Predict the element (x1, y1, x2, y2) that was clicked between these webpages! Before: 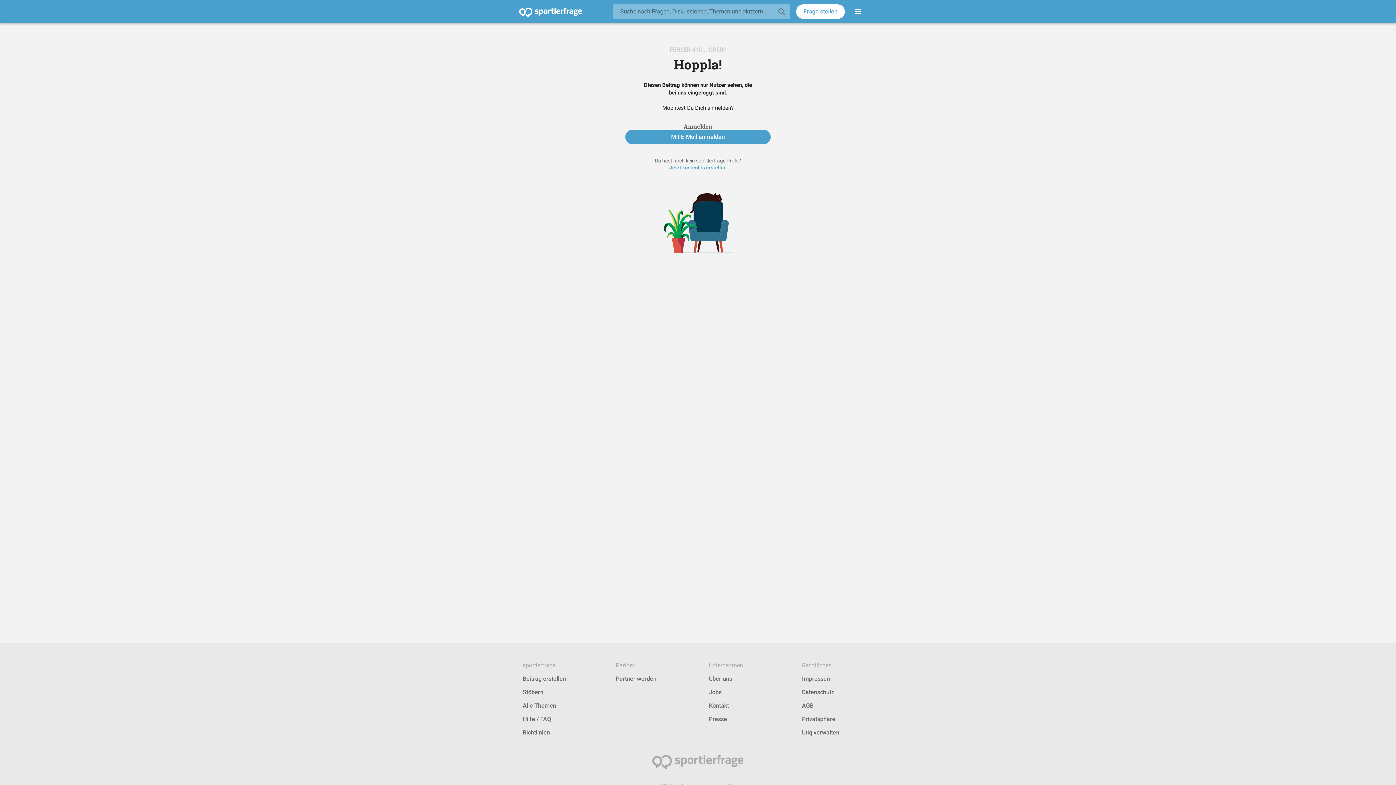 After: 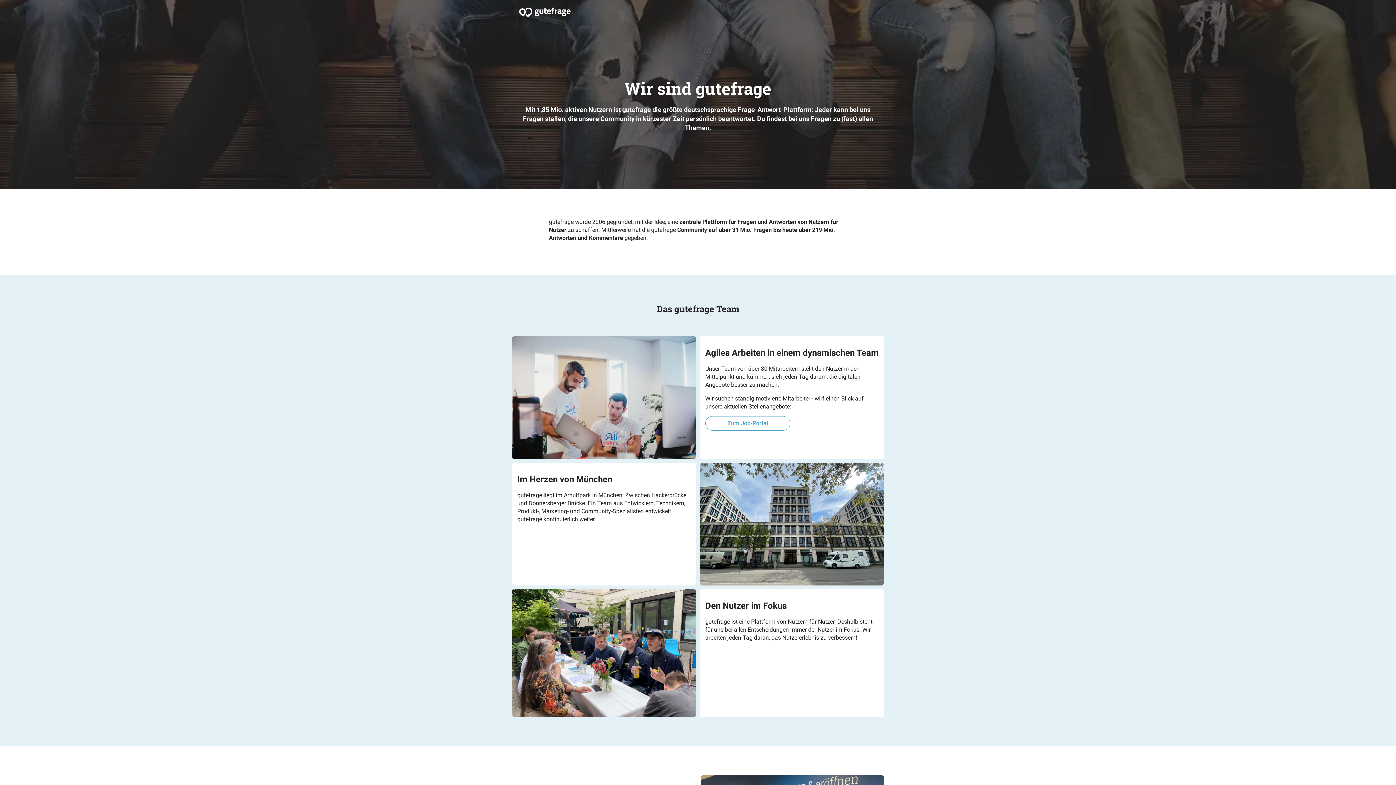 Action: label: Über uns bbox: (709, 675, 732, 682)